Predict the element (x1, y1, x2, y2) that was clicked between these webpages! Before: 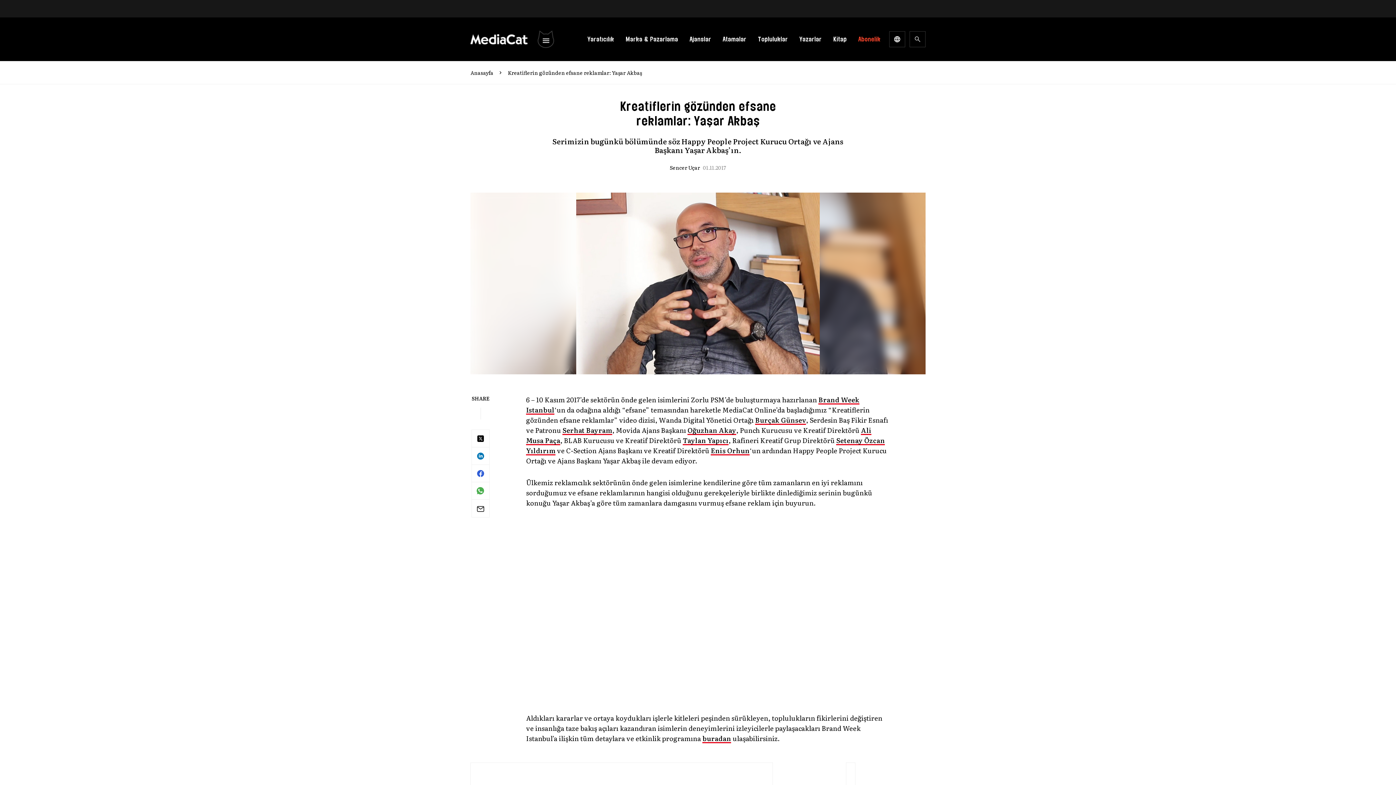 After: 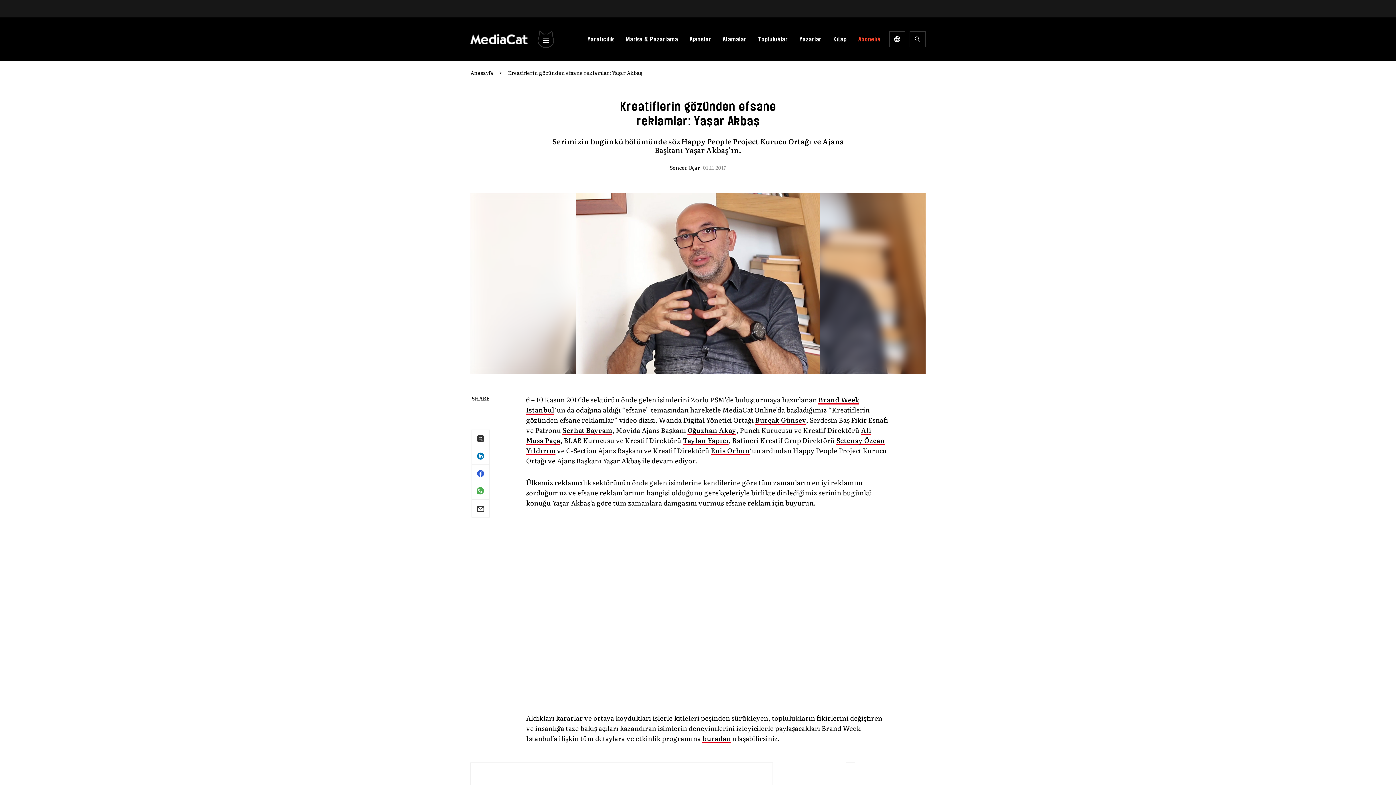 Action: bbox: (472, 430, 489, 447)